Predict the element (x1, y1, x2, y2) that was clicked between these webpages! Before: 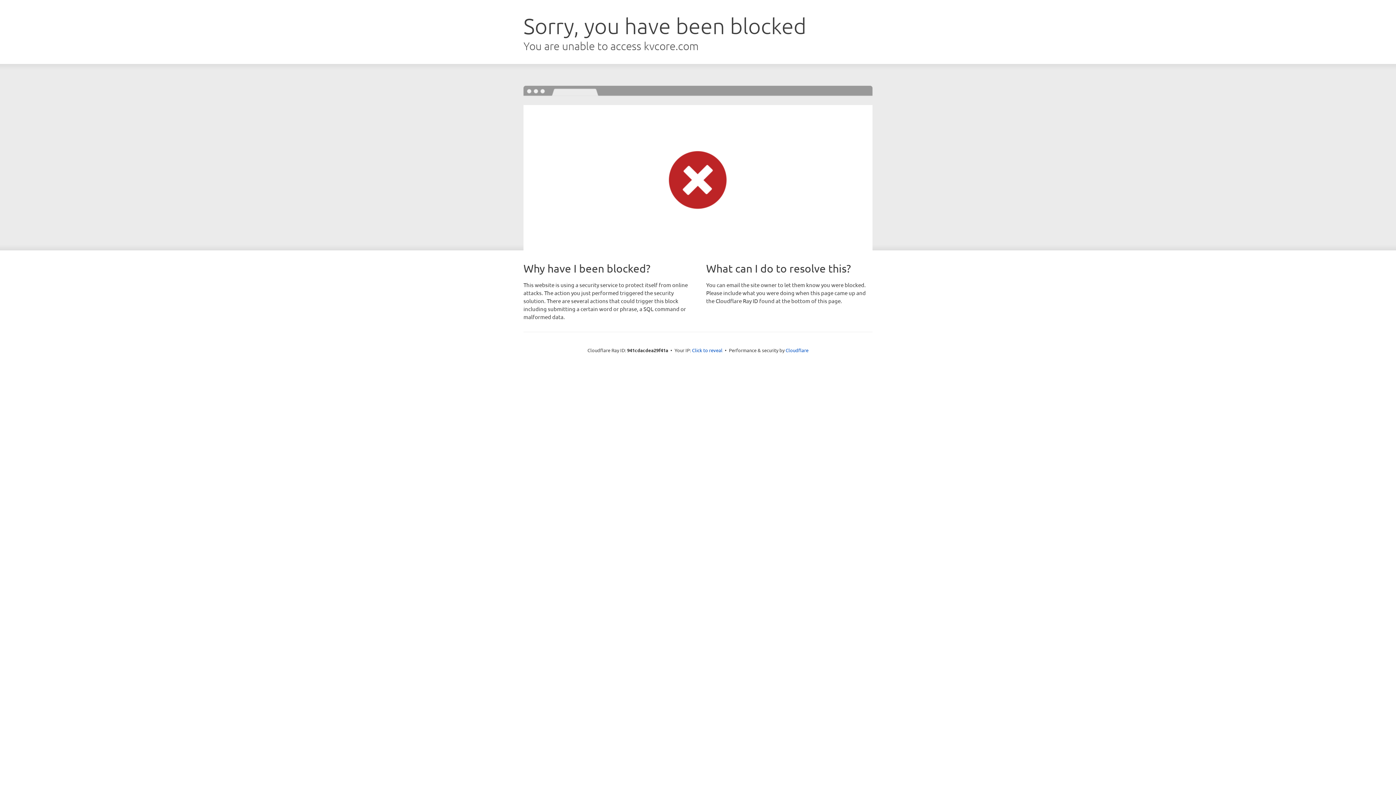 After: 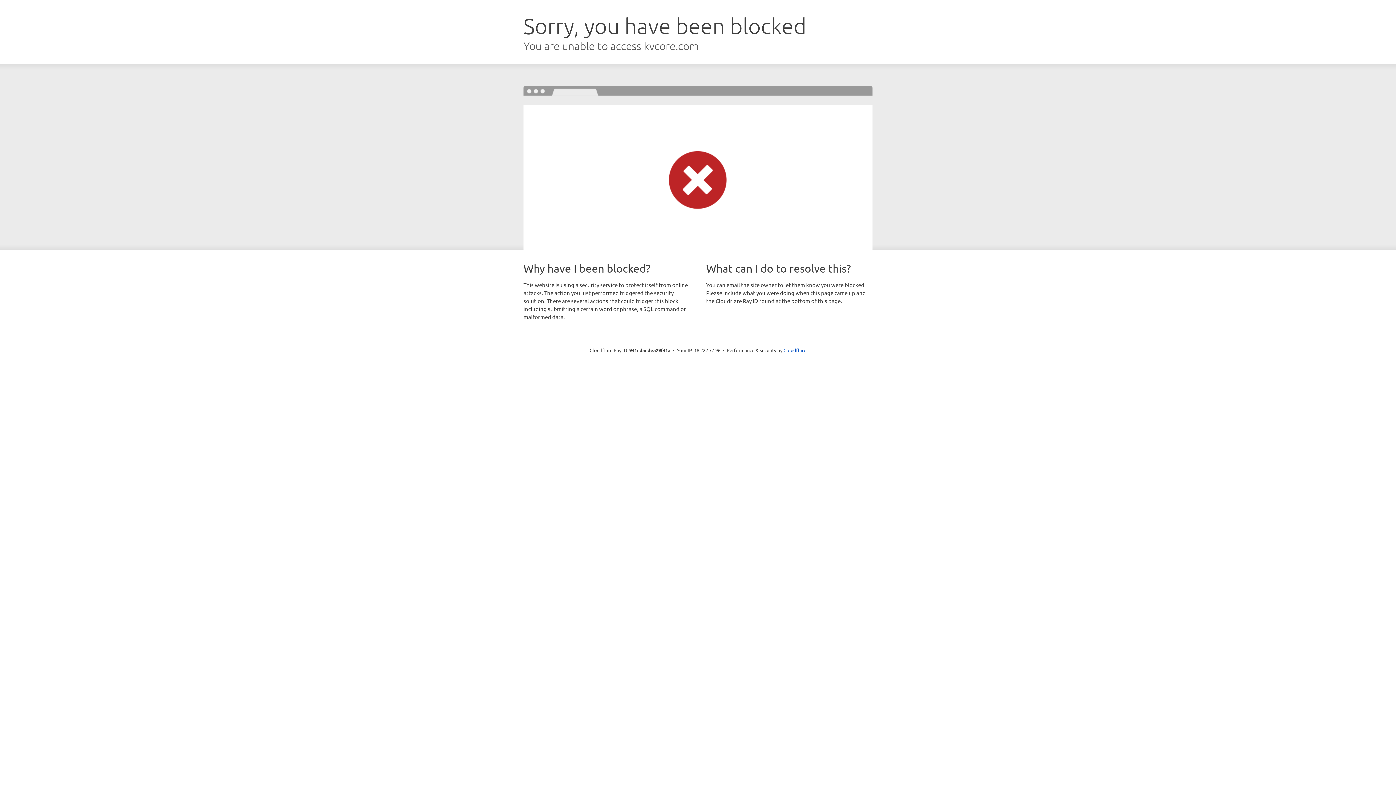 Action: bbox: (692, 346, 722, 353) label: Click to reveal